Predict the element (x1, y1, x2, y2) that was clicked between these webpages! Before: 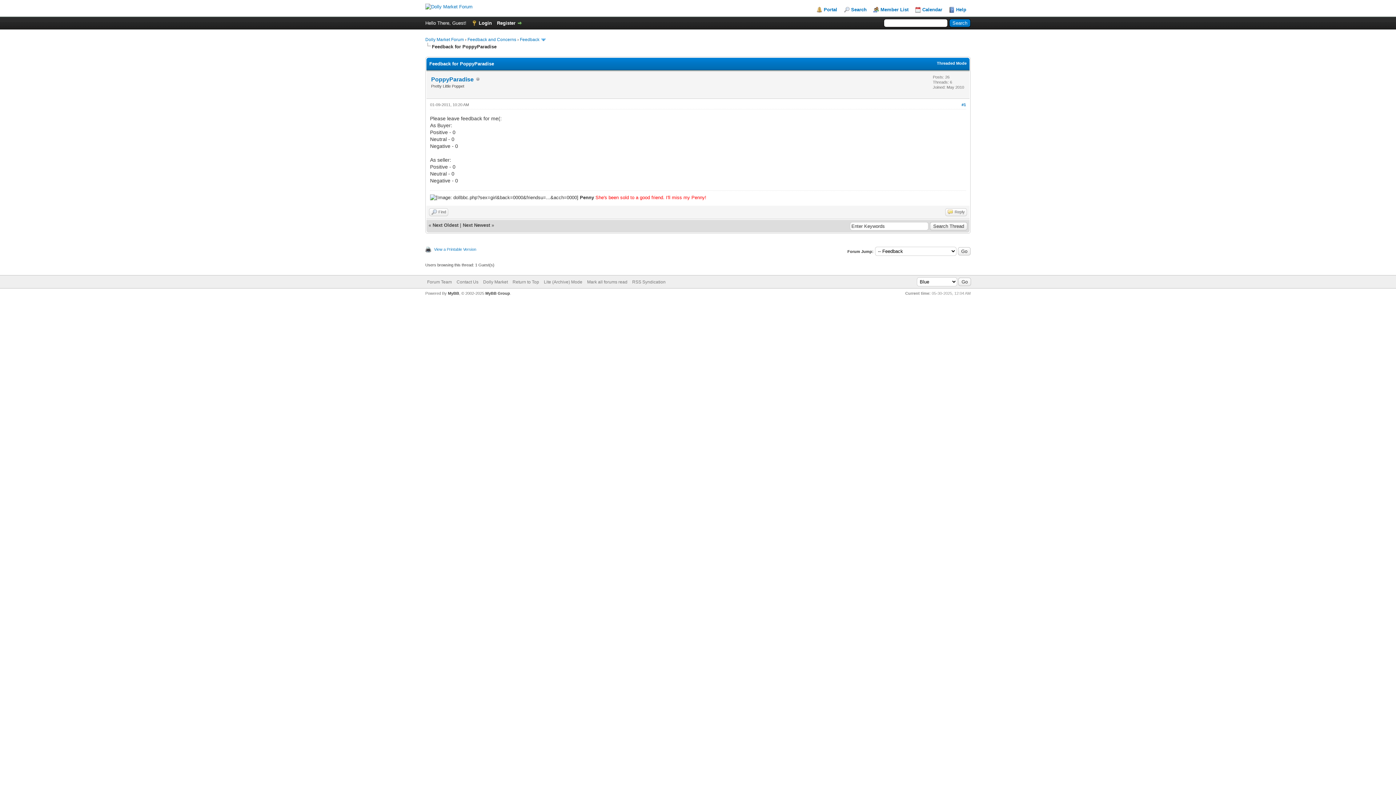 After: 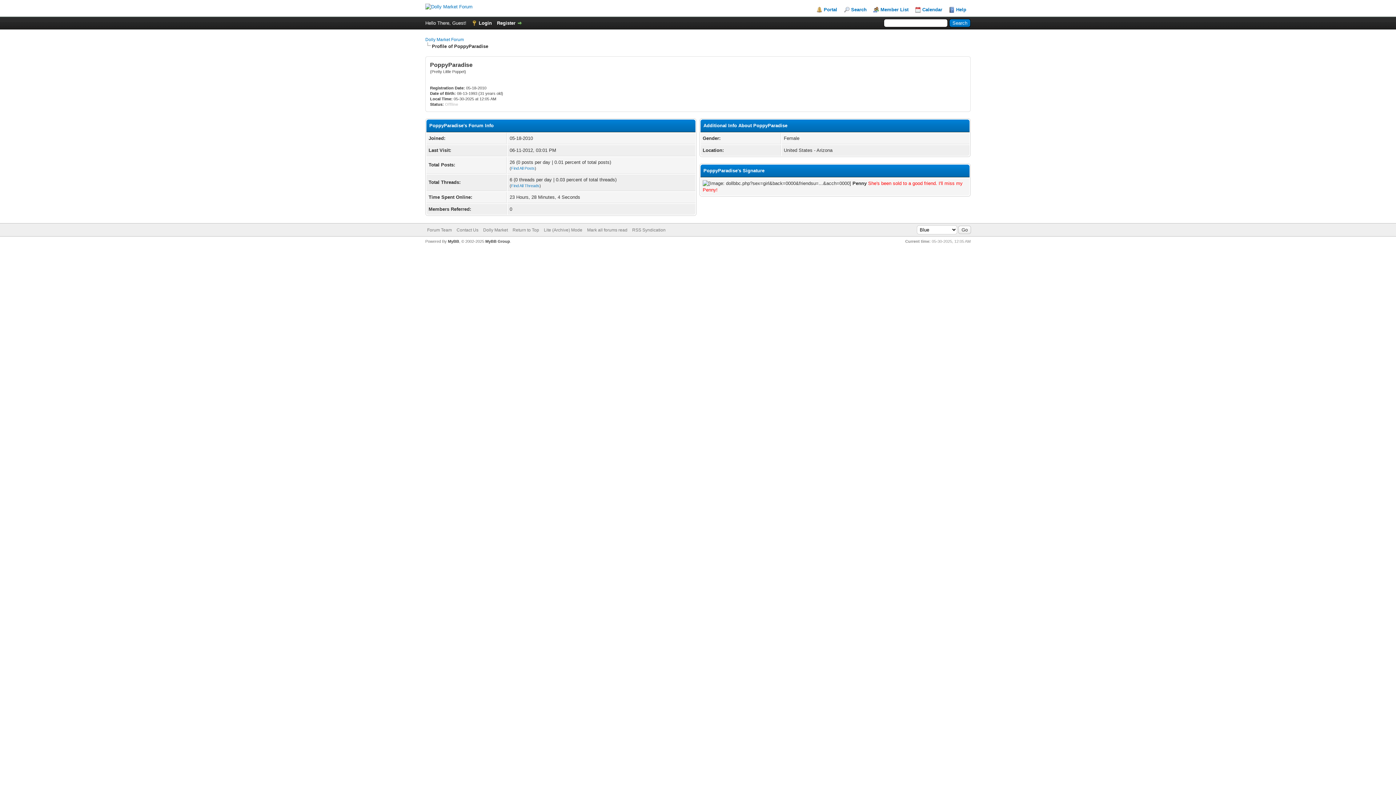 Action: bbox: (431, 76, 473, 82) label: PoppyParadise